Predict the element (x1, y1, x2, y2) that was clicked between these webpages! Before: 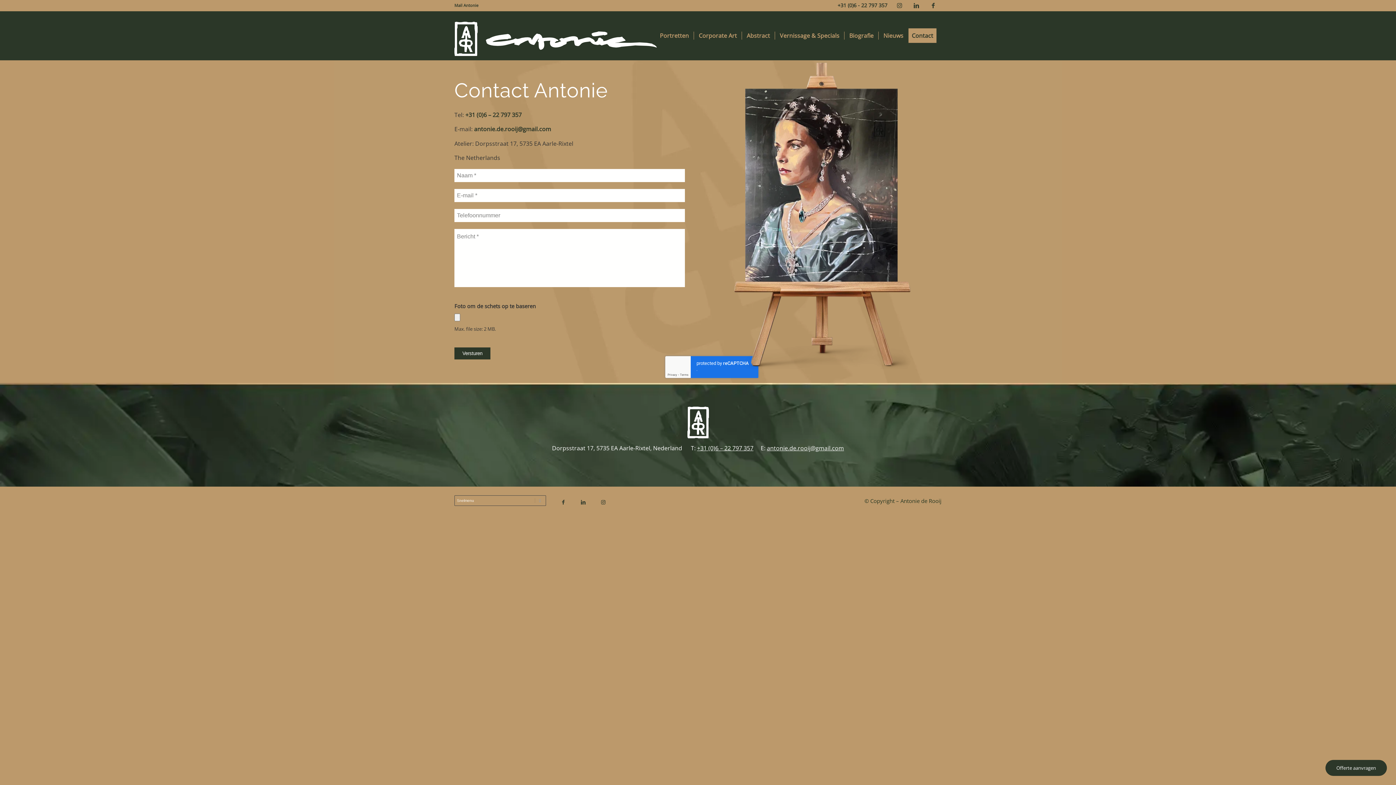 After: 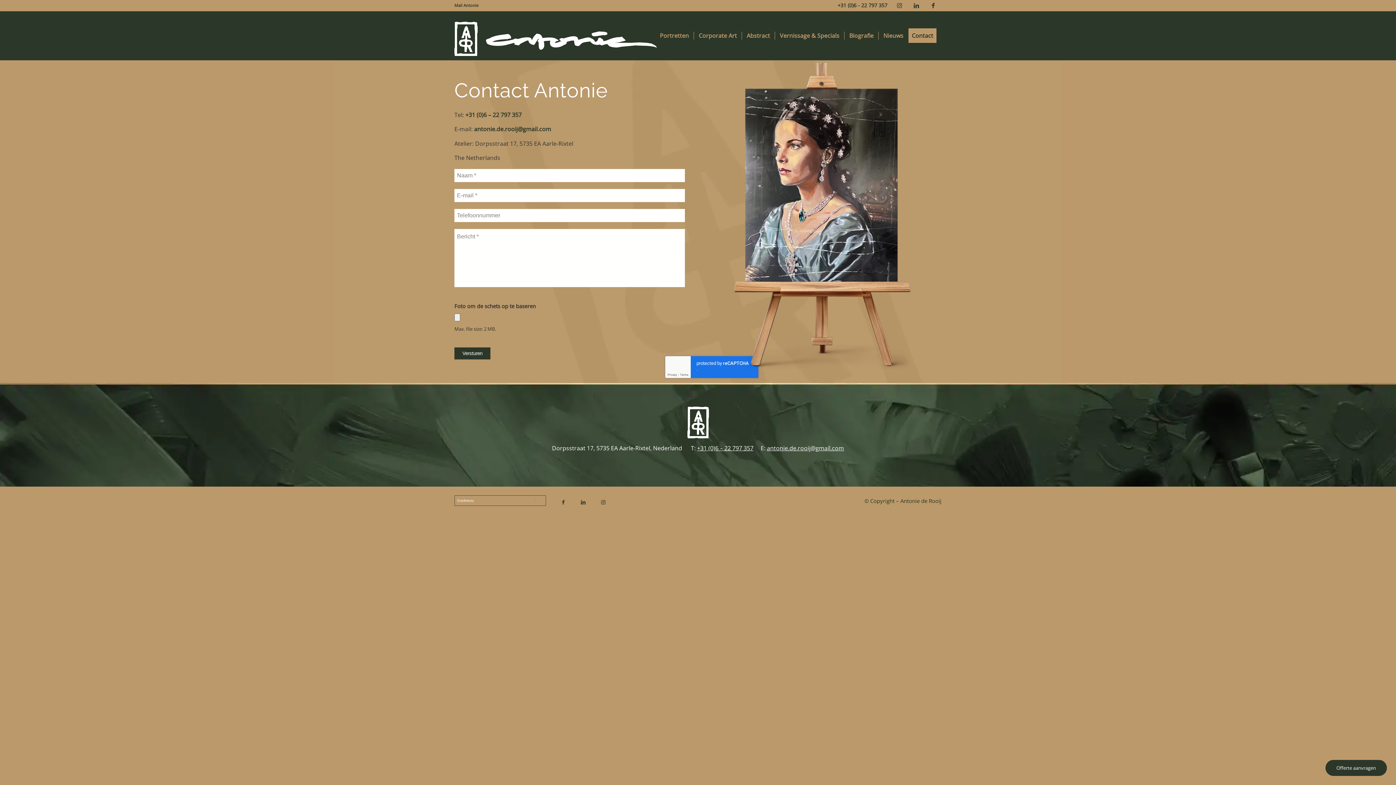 Action: label: Offerte aanvragen bbox: (1325, 760, 1387, 776)